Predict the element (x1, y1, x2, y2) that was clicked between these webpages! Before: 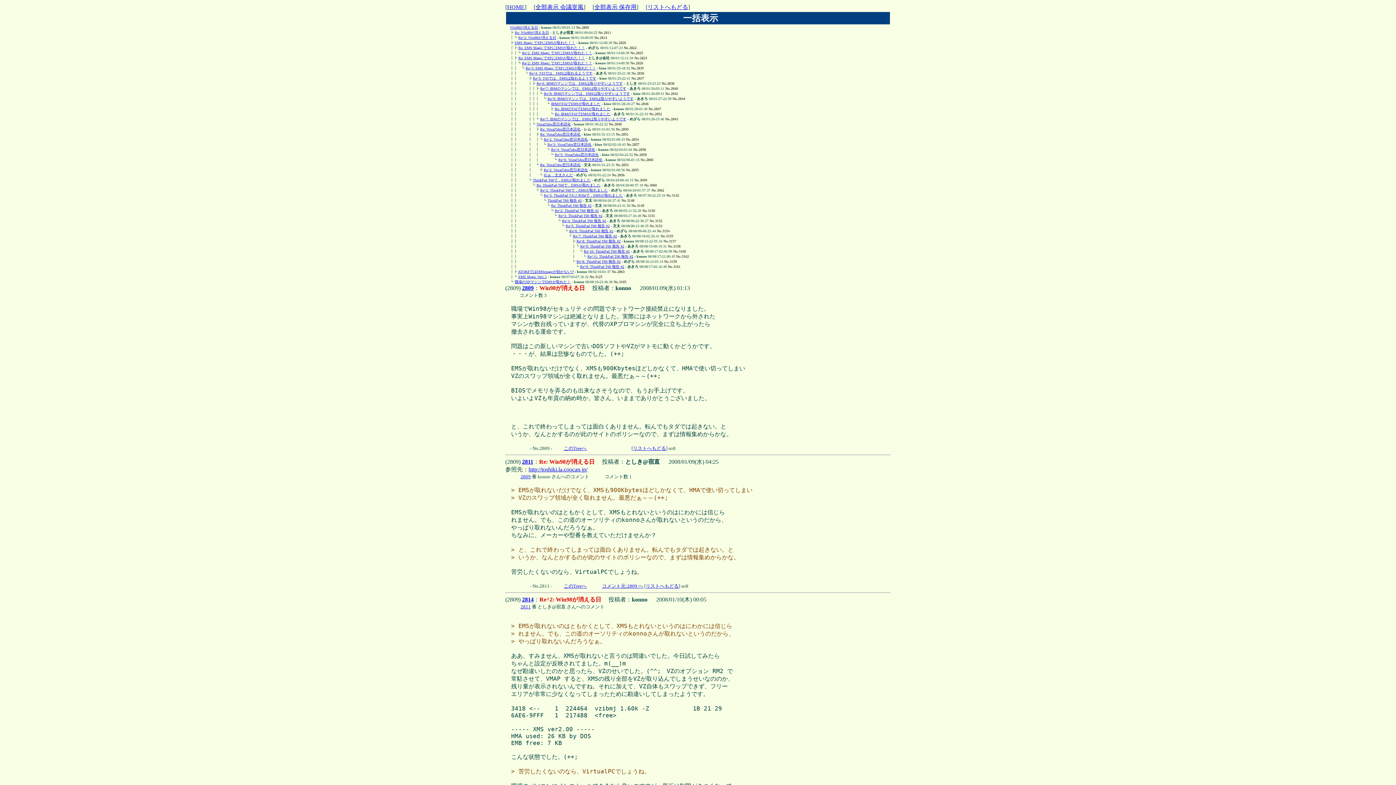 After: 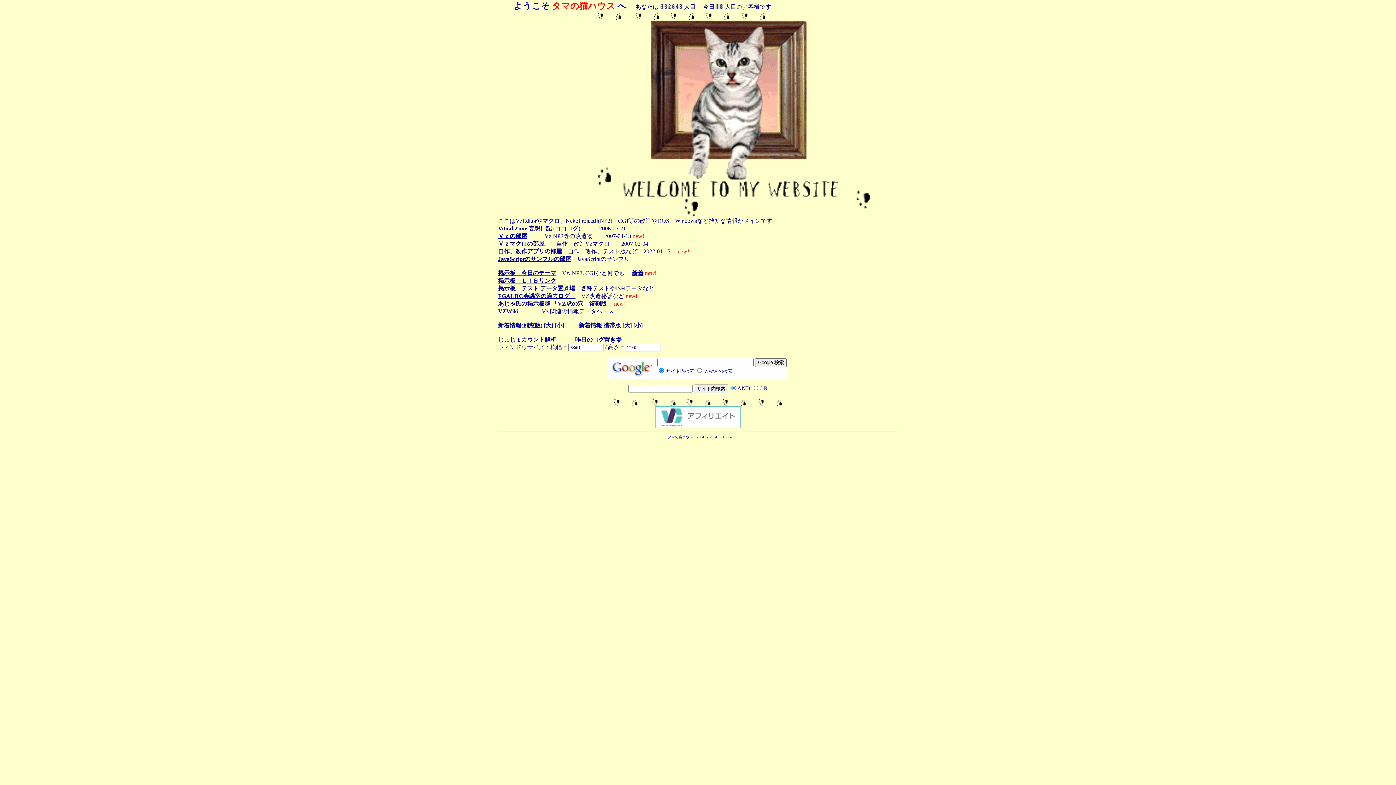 Action: bbox: (507, 4, 524, 10) label: HOME